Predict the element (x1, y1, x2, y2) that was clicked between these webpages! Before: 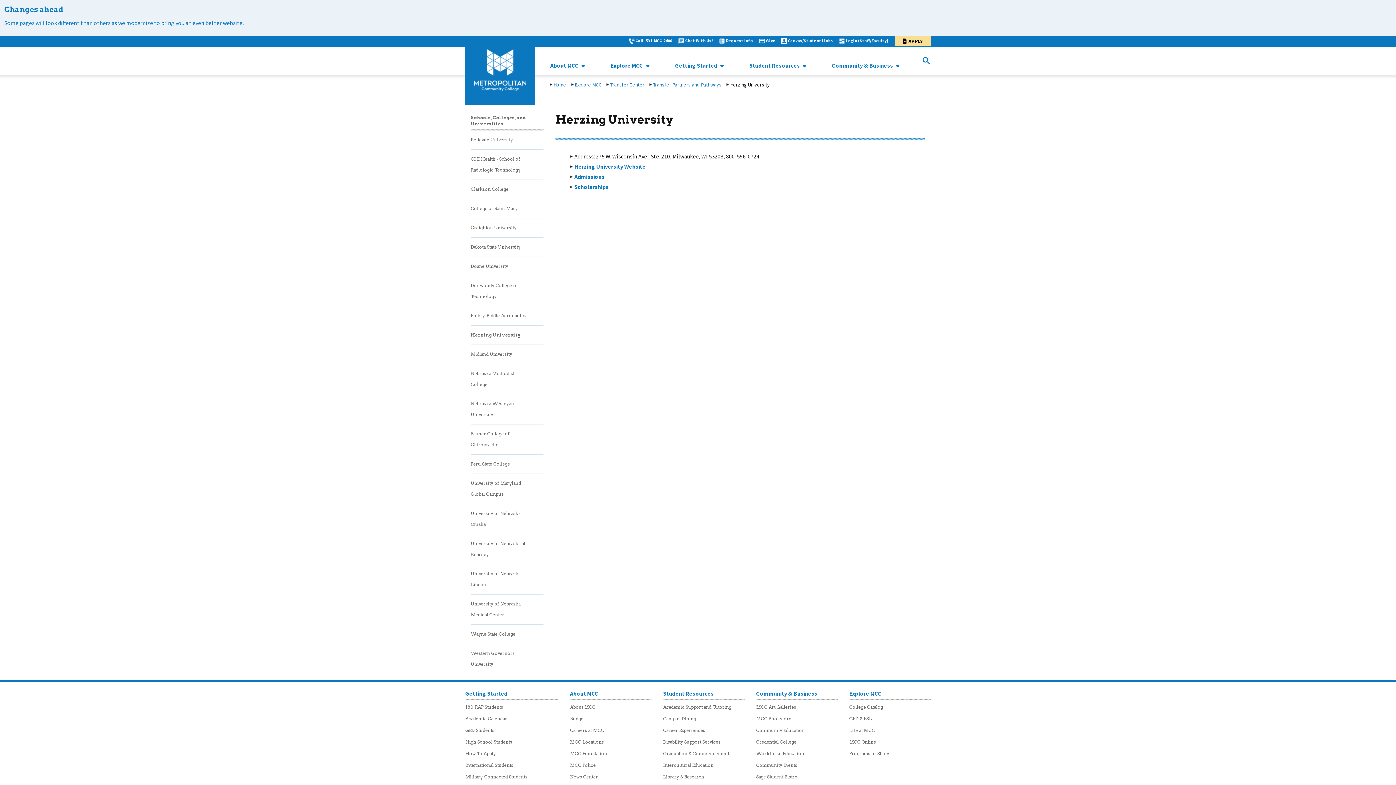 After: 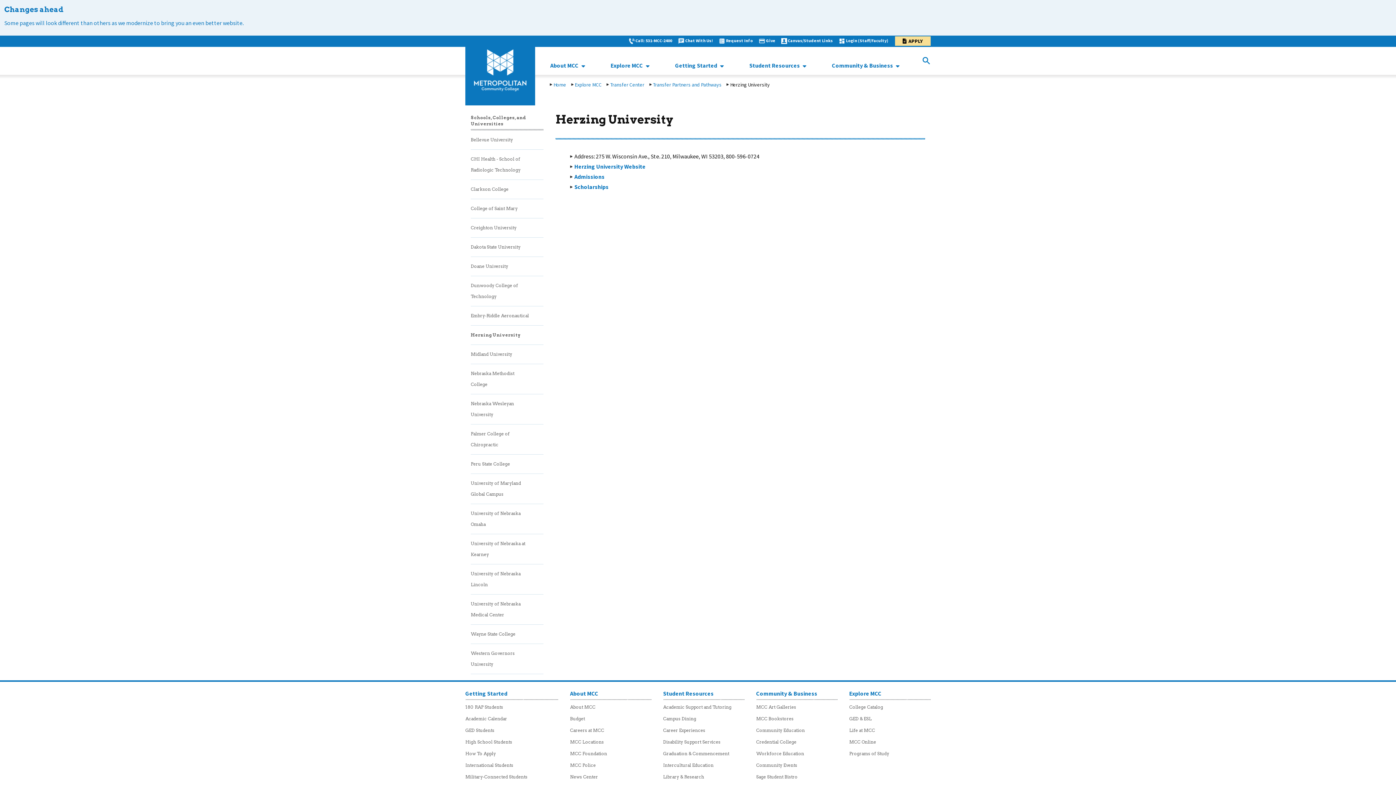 Action: label: News Center bbox: (570, 774, 598, 780)